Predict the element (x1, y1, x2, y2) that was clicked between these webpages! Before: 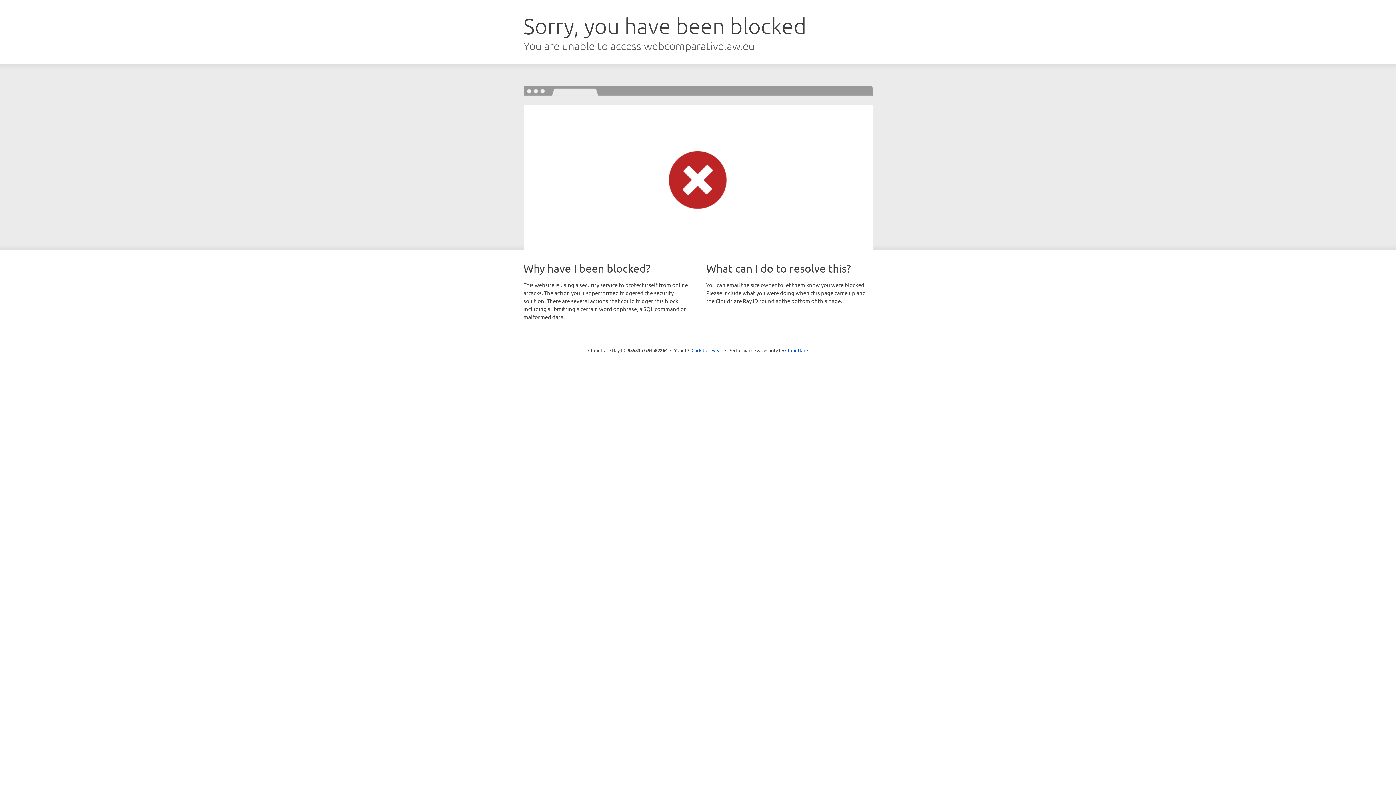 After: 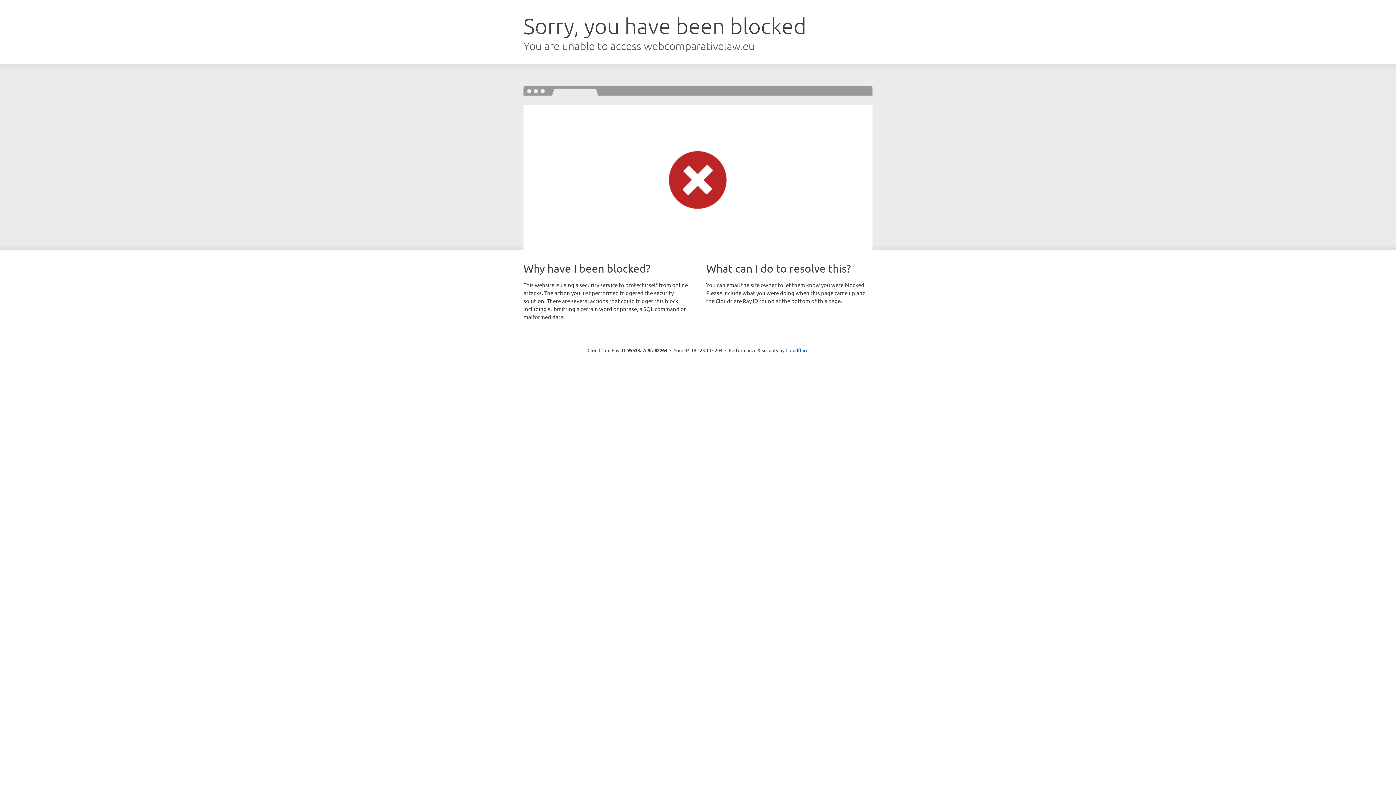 Action: label: Click to reveal bbox: (691, 346, 722, 353)